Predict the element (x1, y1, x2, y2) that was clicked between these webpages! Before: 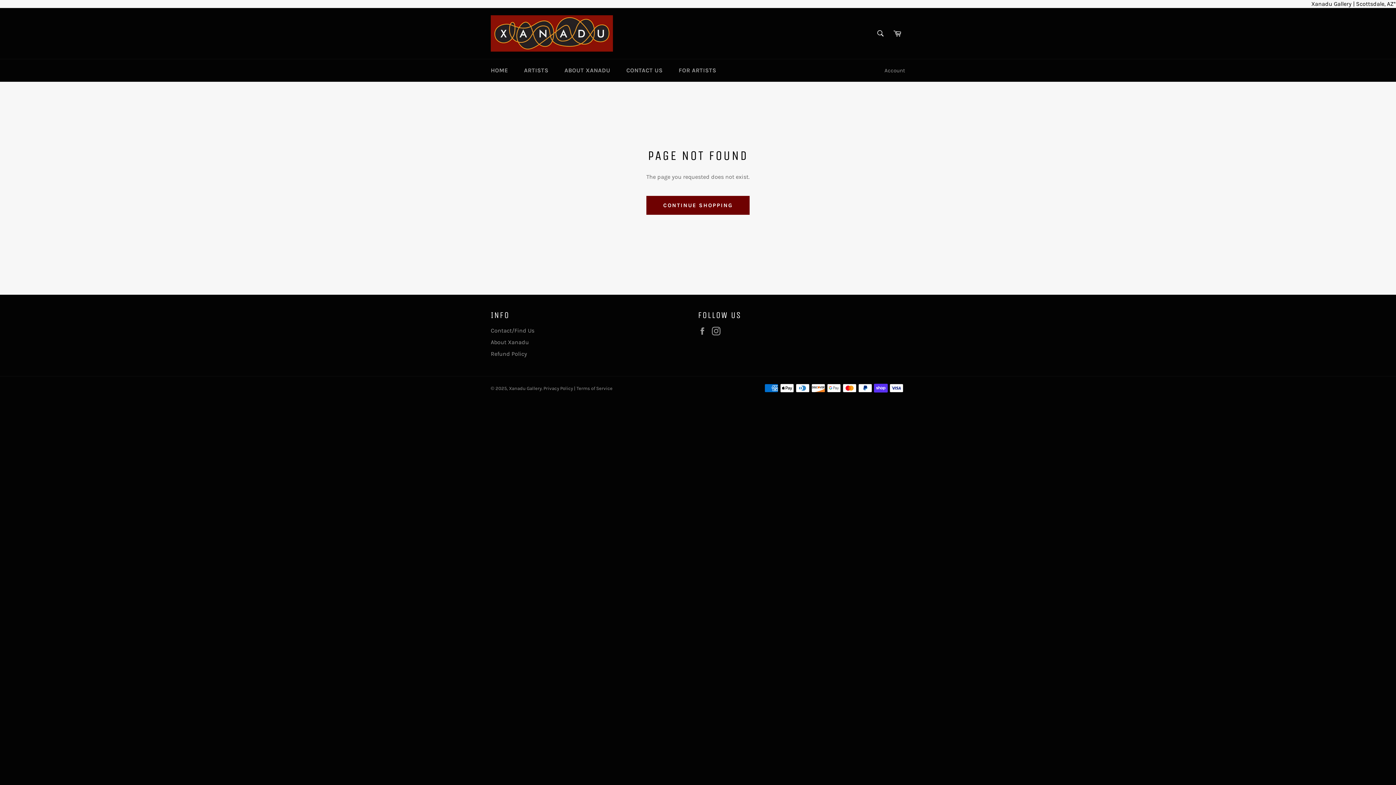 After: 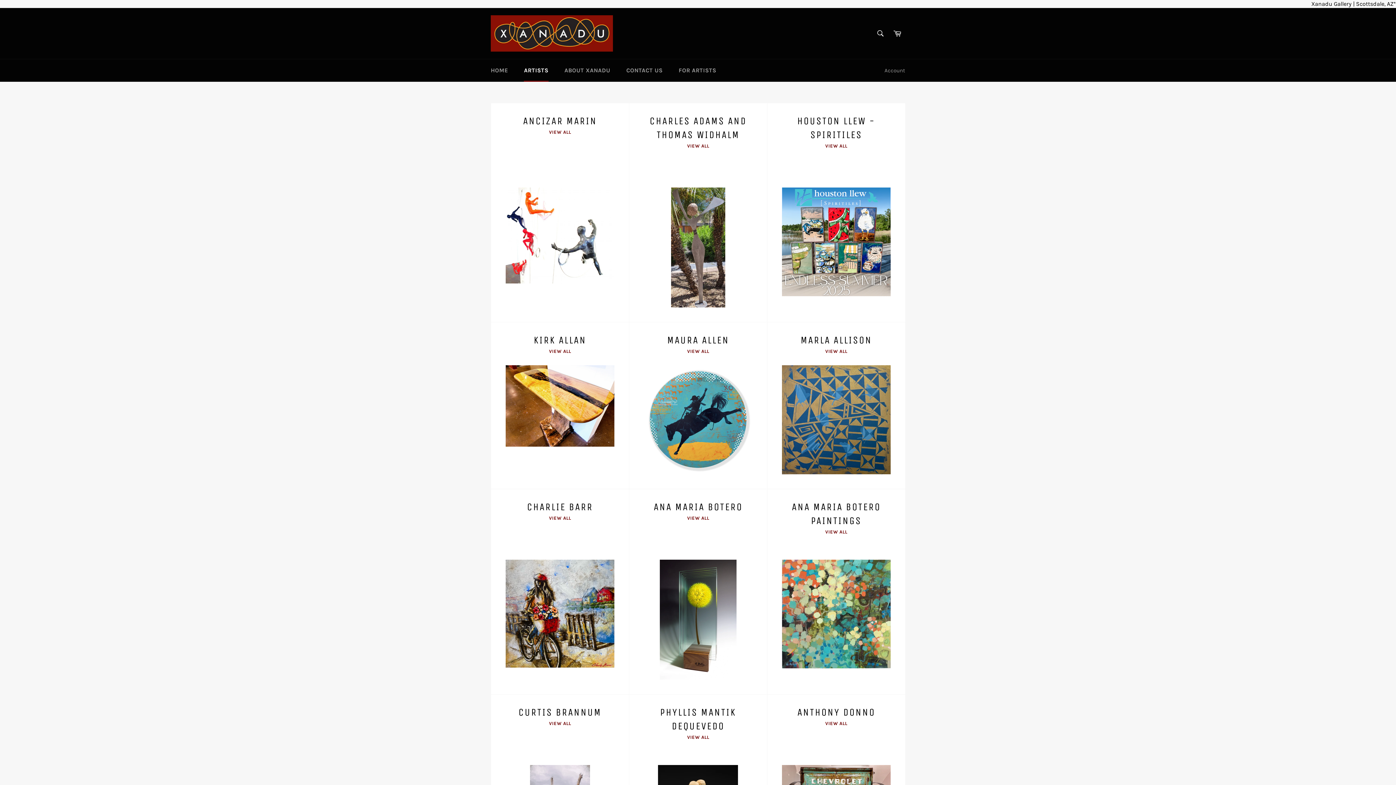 Action: label: ARTISTS bbox: (516, 59, 555, 81)